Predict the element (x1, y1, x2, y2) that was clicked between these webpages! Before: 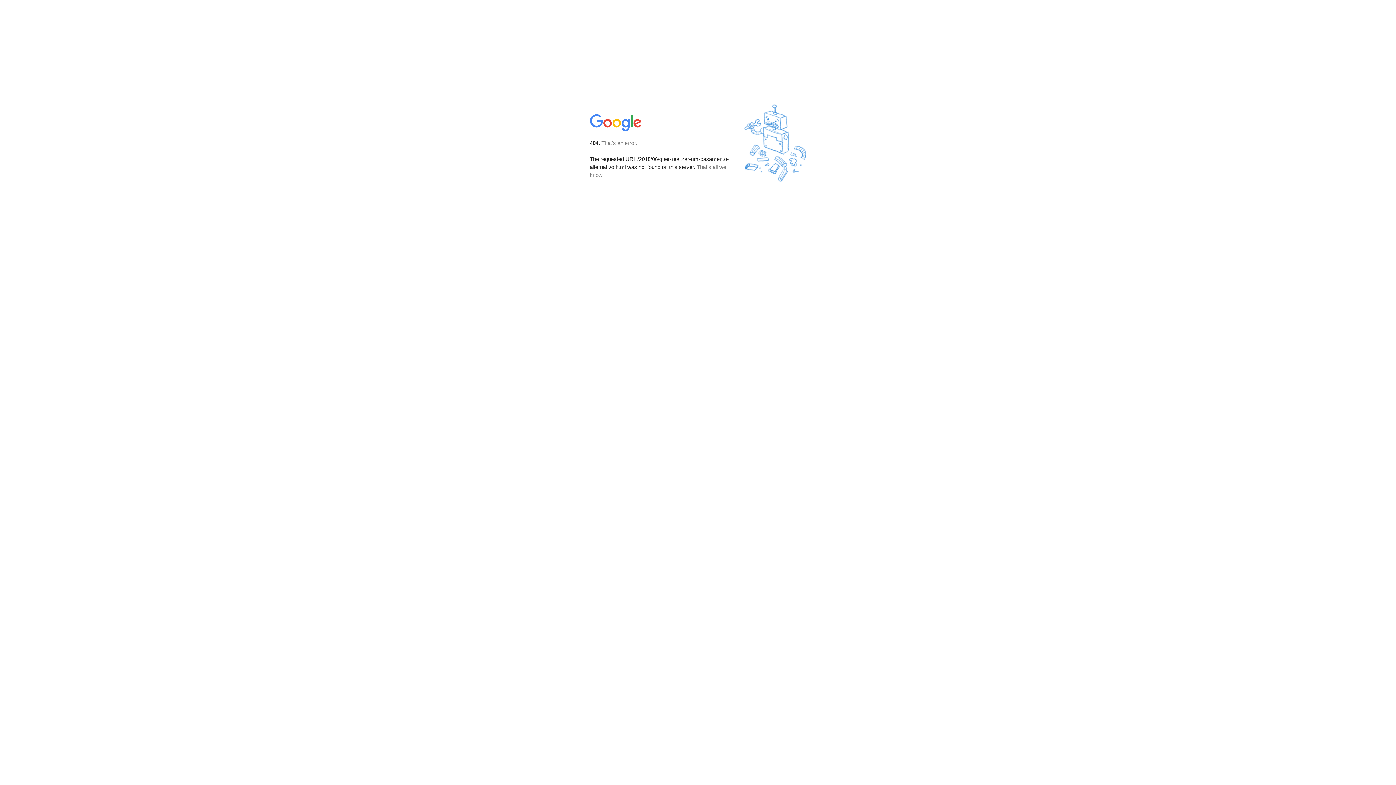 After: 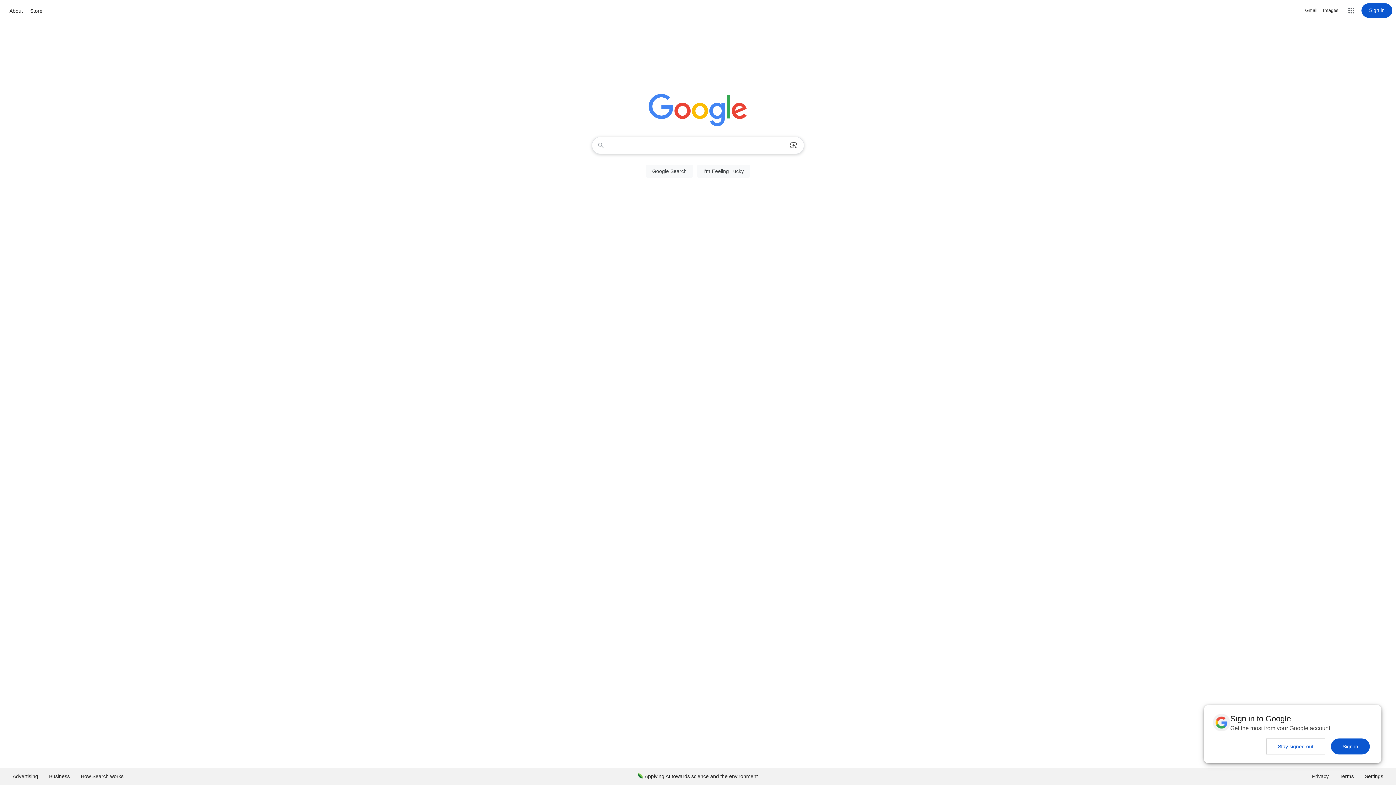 Action: bbox: (590, 127, 642, 134)